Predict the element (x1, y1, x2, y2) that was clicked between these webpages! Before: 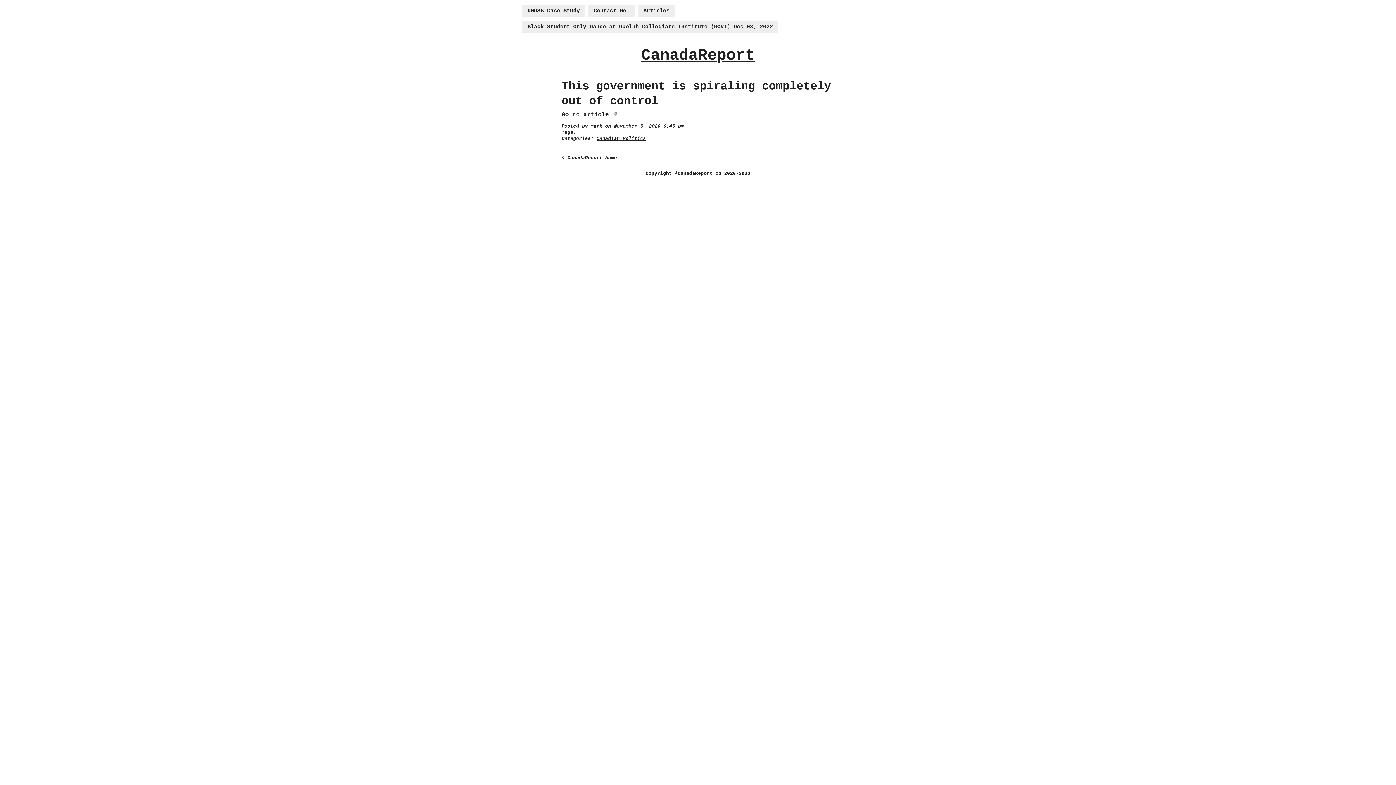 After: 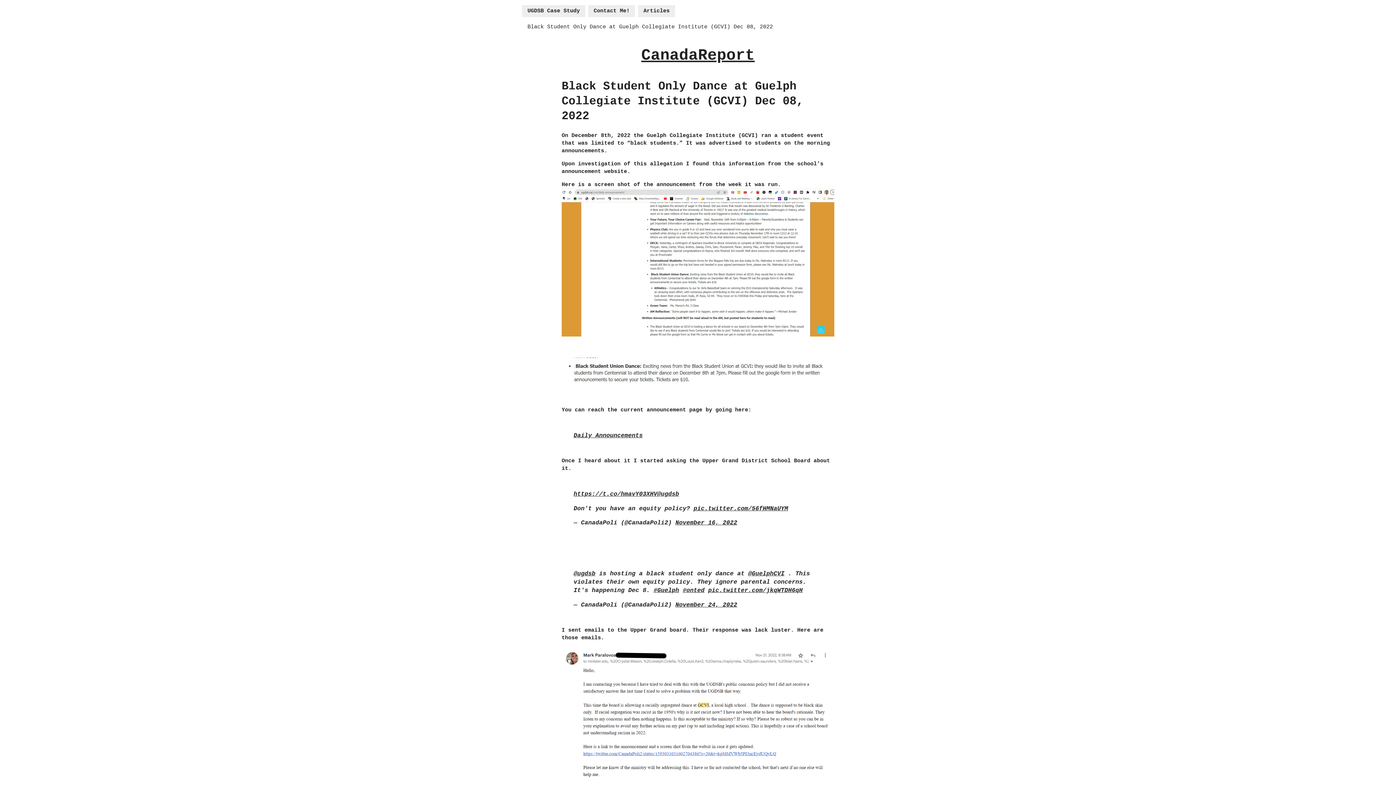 Action: label: Black Student Only Dance at Guelph Collegiate Institute (GCVI) Dec 08, 2022 bbox: (522, 20, 778, 32)